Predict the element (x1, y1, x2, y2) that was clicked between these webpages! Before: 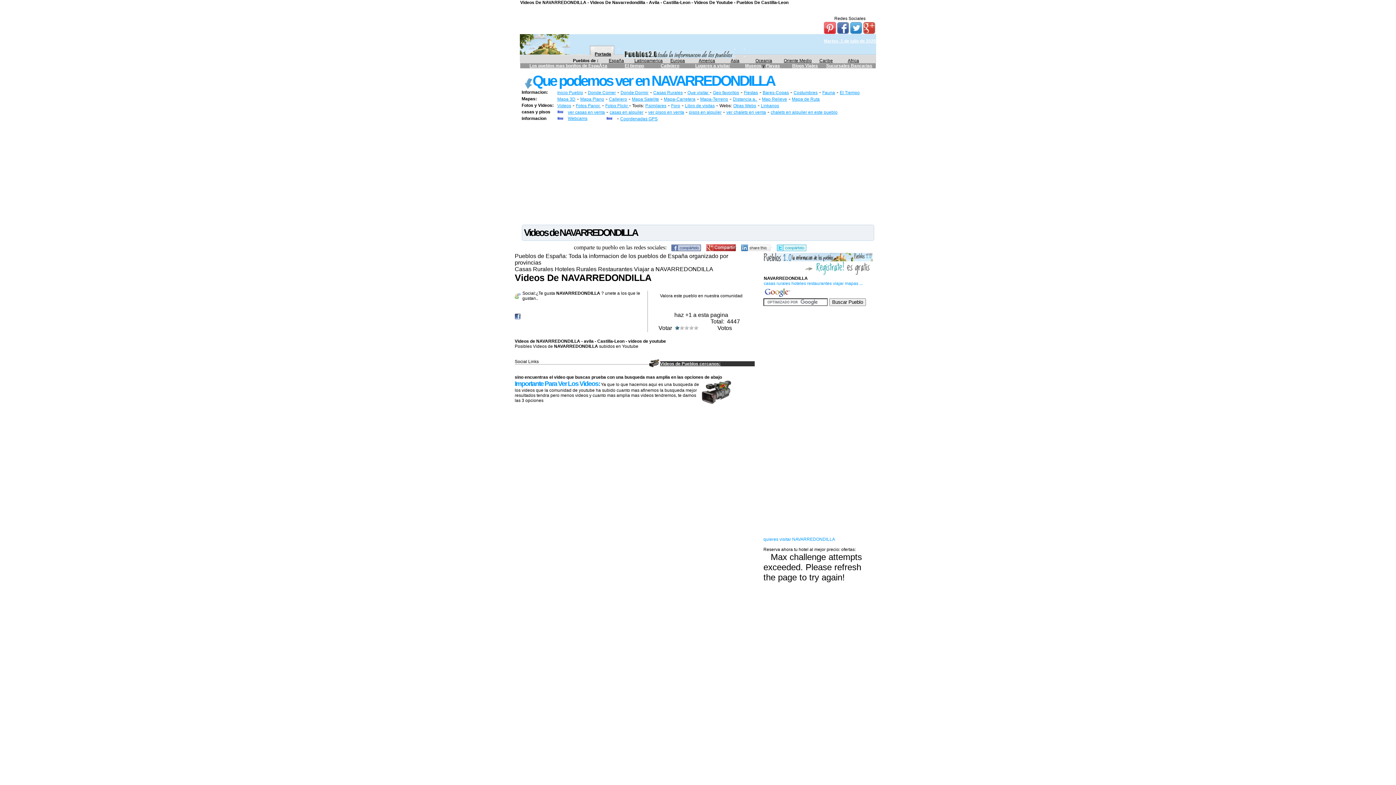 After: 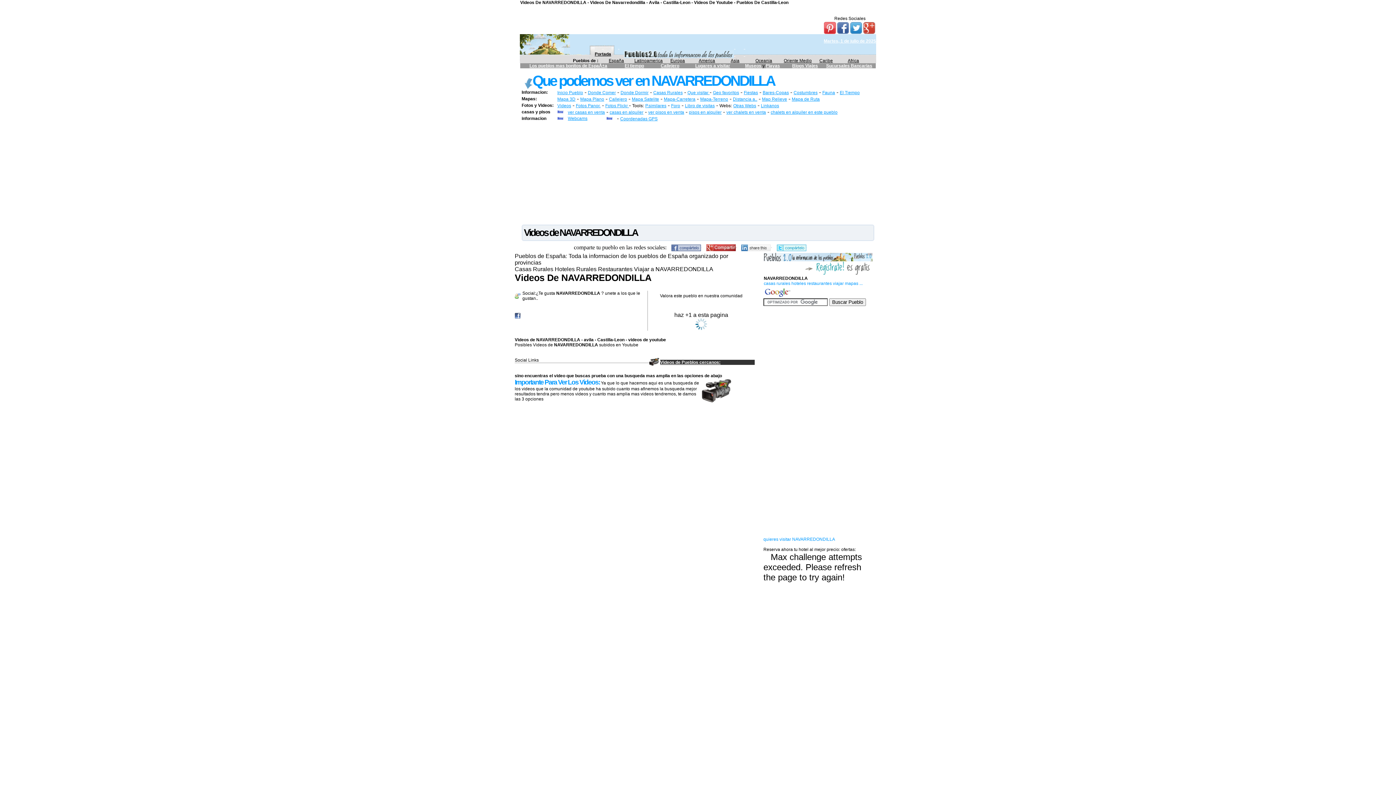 Action: bbox: (688, 325, 693, 331)